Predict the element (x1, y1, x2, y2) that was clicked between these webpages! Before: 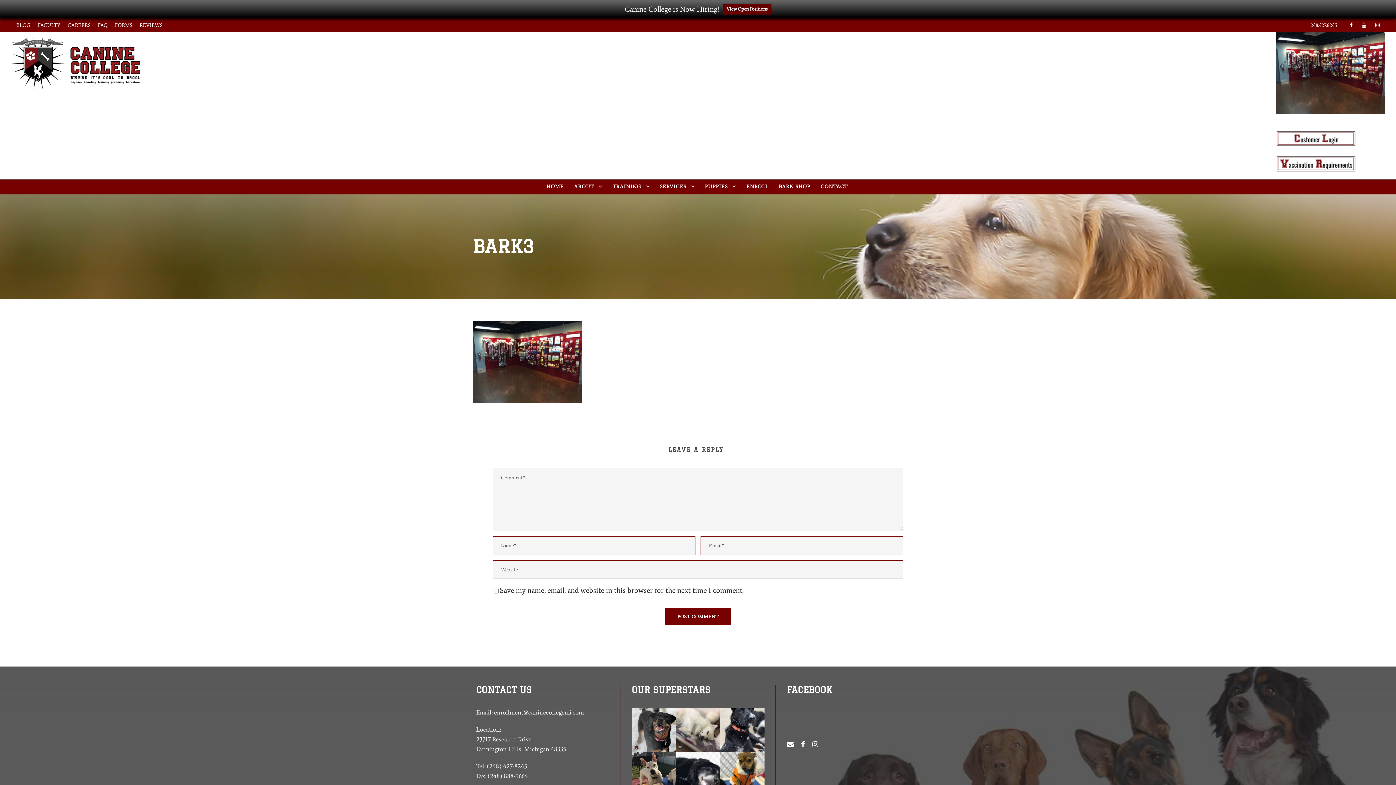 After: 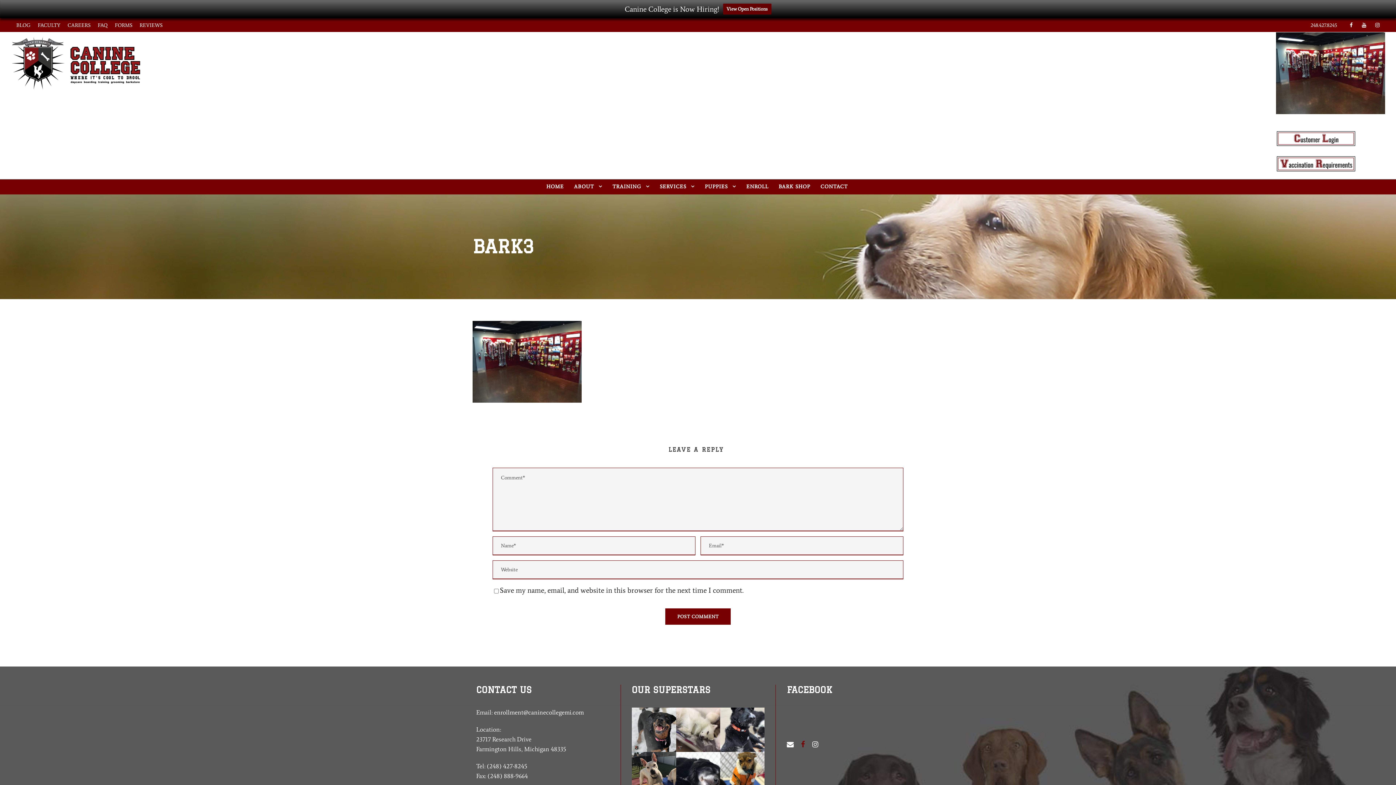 Action: bbox: (801, 739, 805, 750)